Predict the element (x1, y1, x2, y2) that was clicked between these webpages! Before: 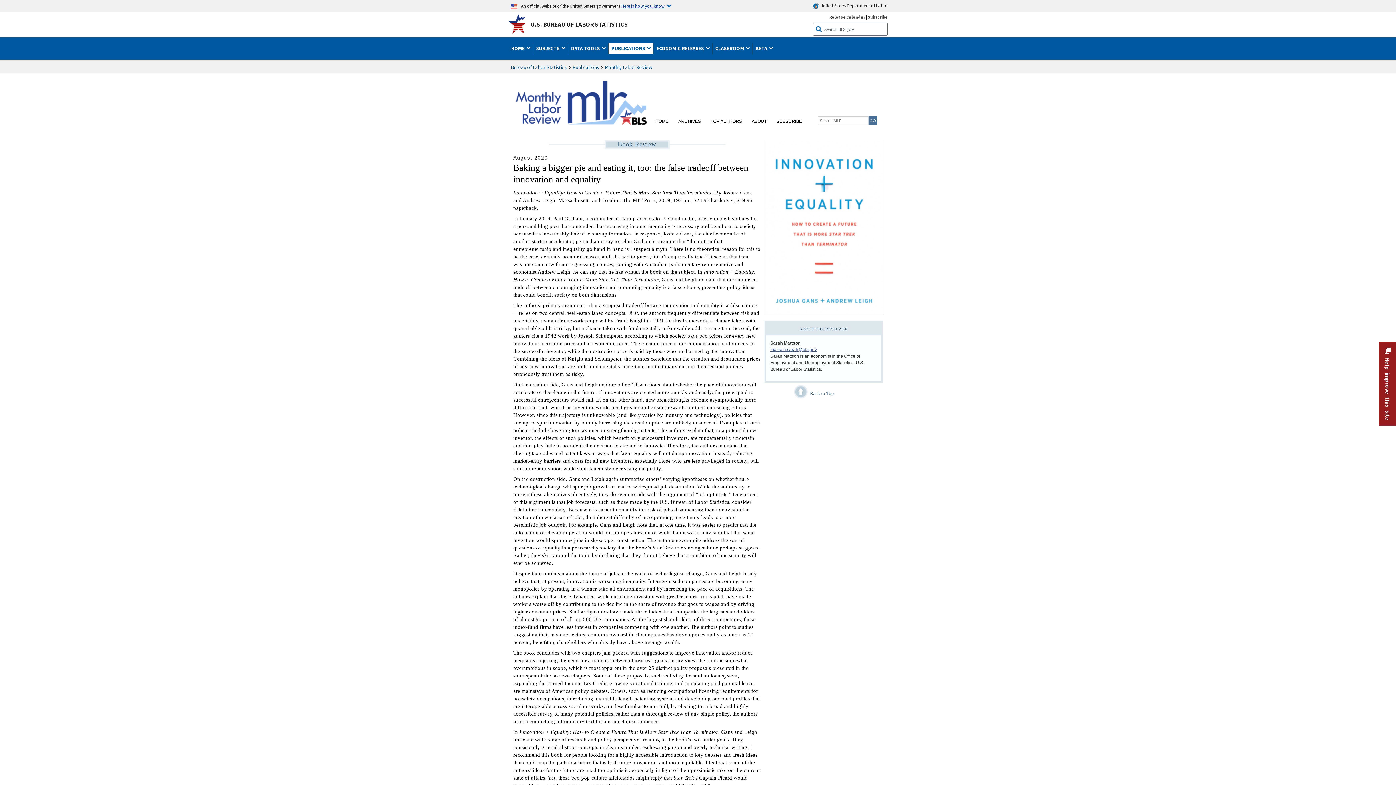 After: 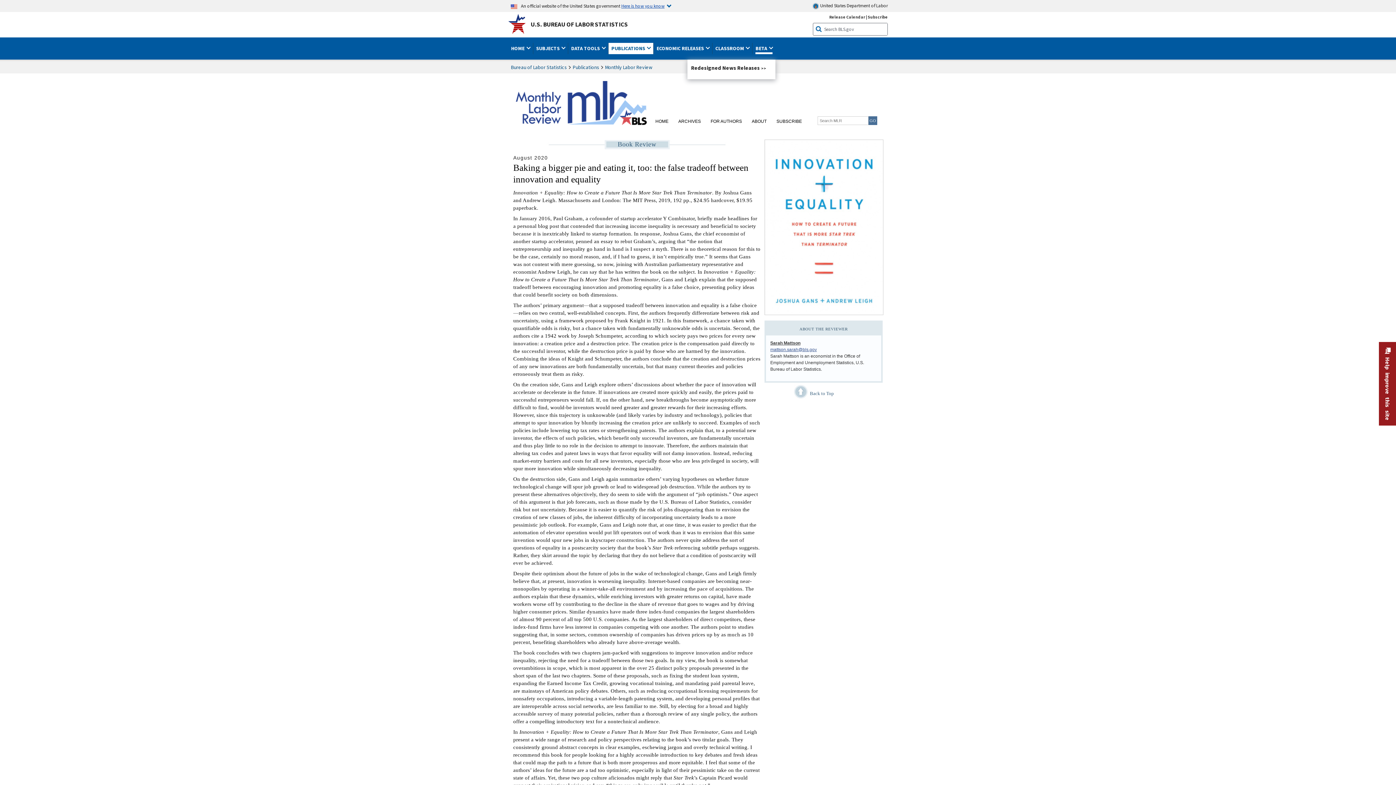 Action: label: BETA  bbox: (755, 42, 772, 54)